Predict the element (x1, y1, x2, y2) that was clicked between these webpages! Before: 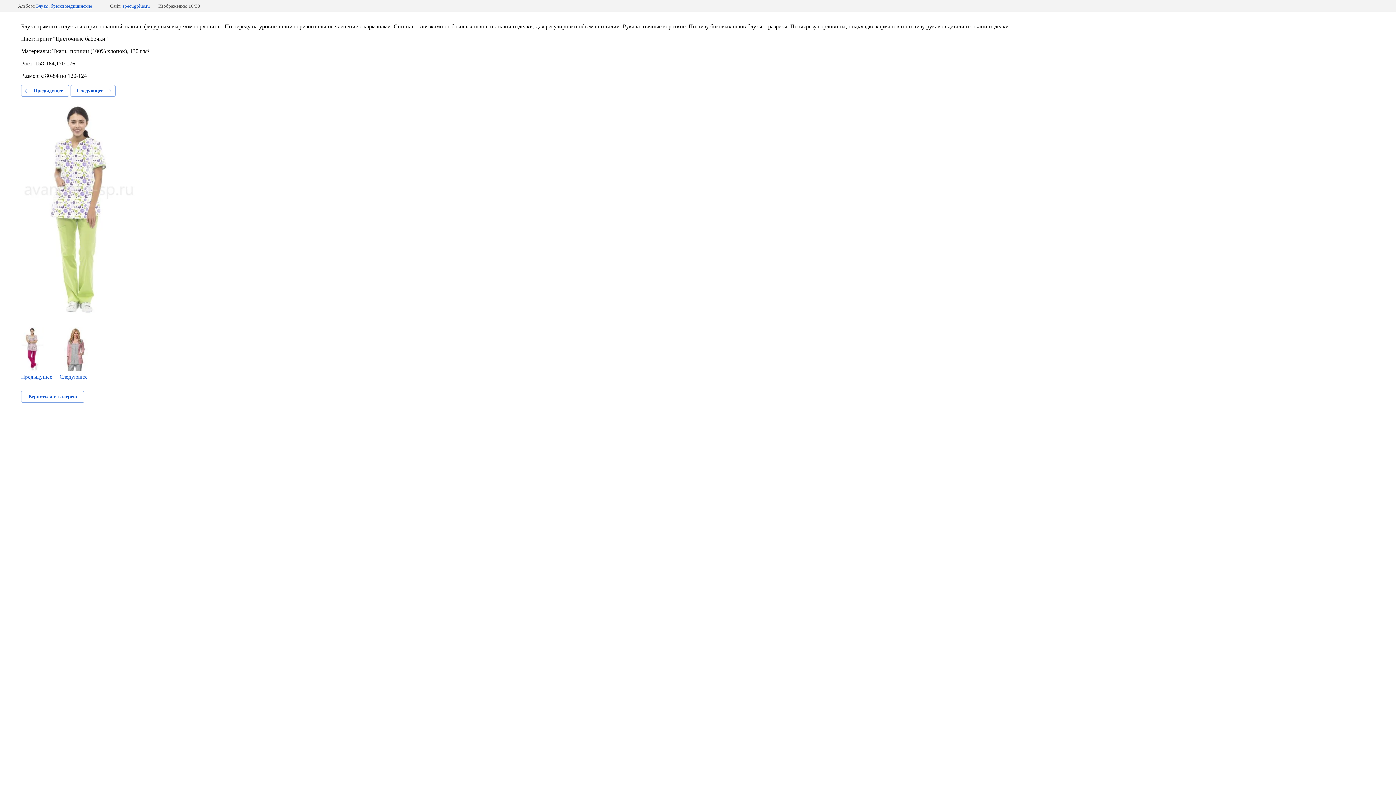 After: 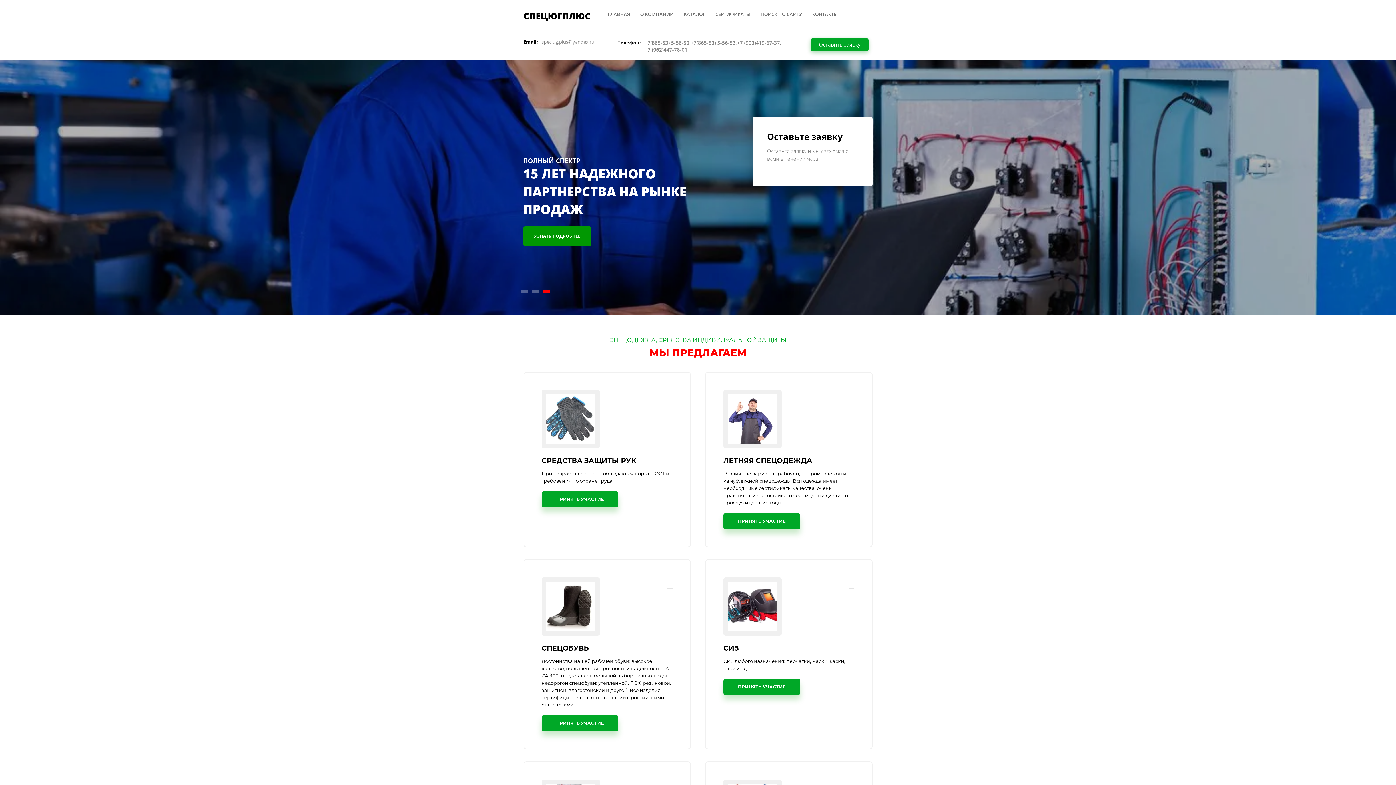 Action: bbox: (122, 3, 150, 8) label: specugplus.ru